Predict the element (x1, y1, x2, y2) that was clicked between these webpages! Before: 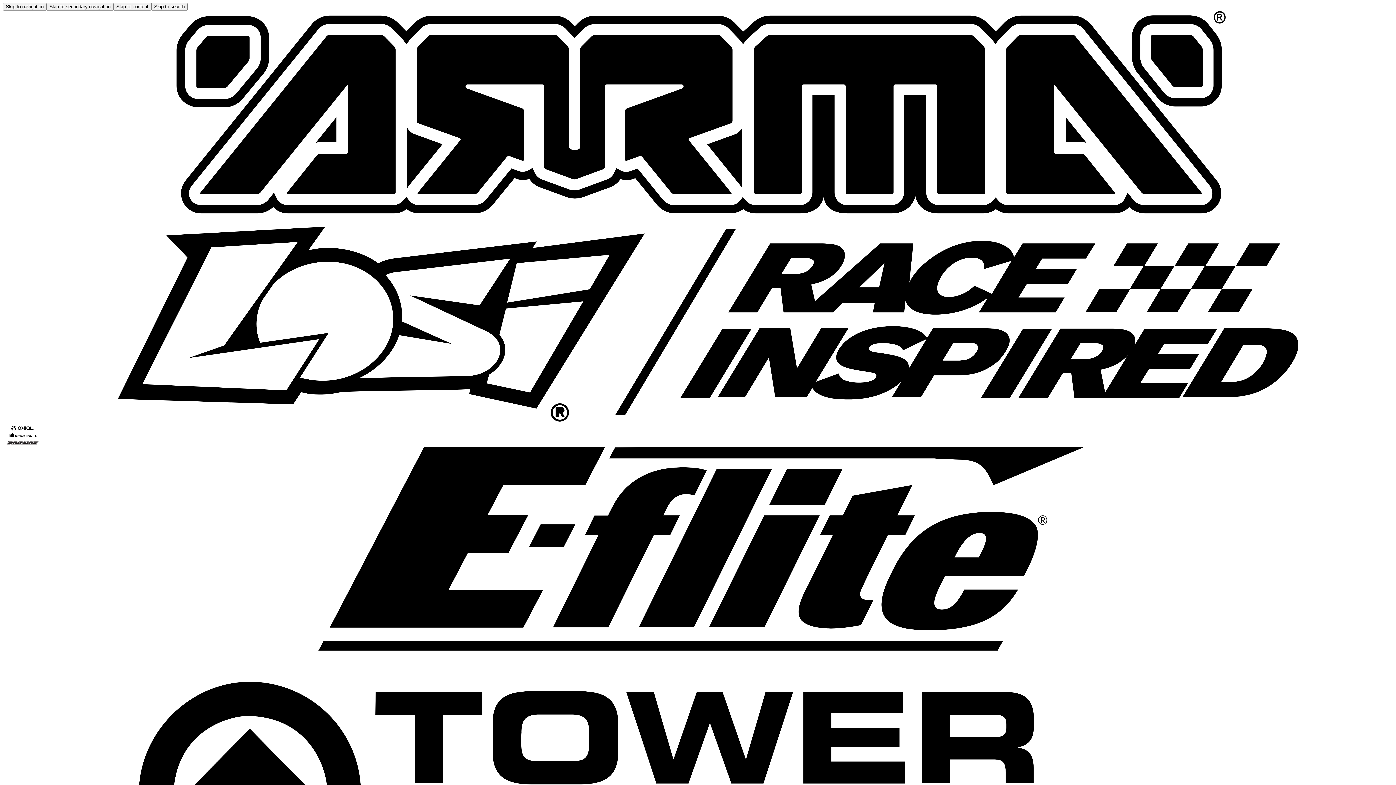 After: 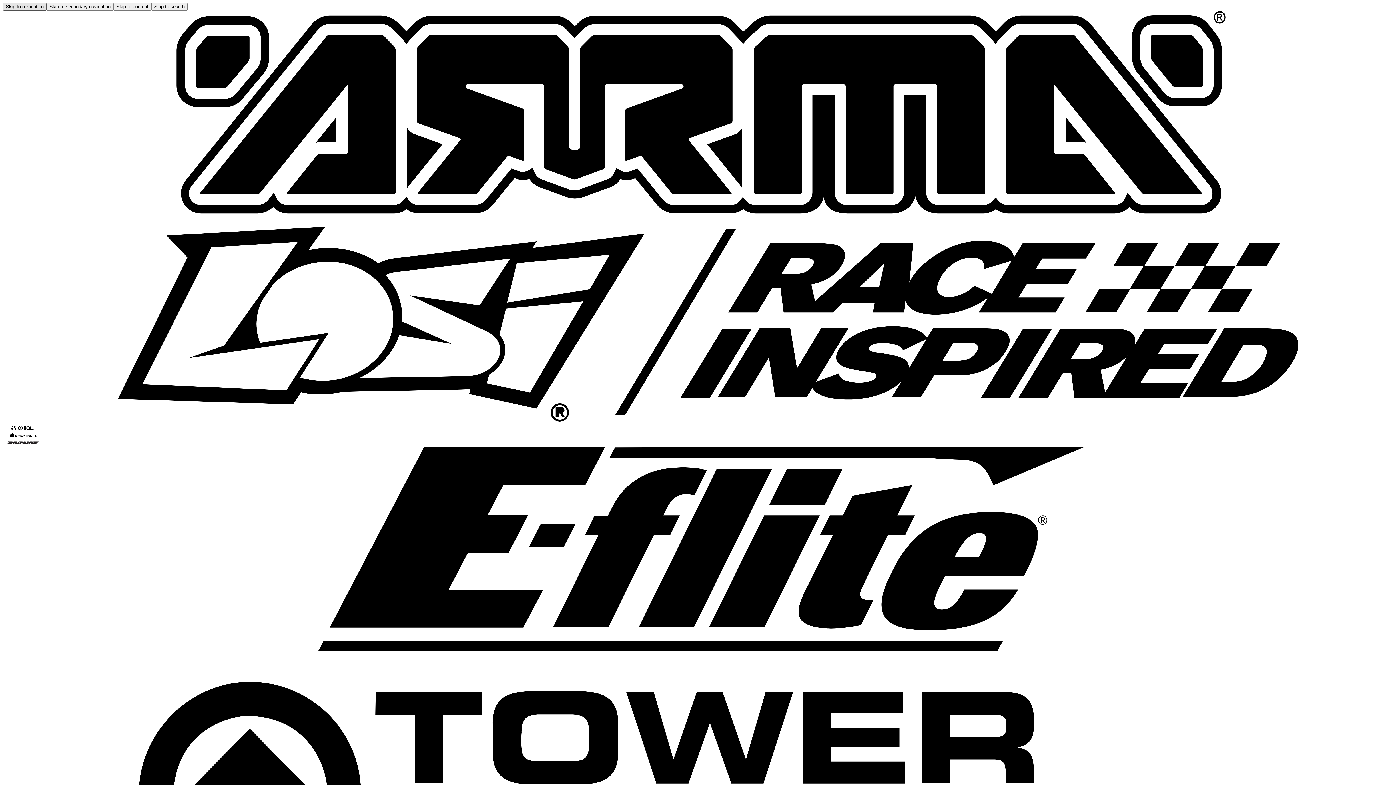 Action: label: Skip to navigation bbox: (2, 2, 46, 10)